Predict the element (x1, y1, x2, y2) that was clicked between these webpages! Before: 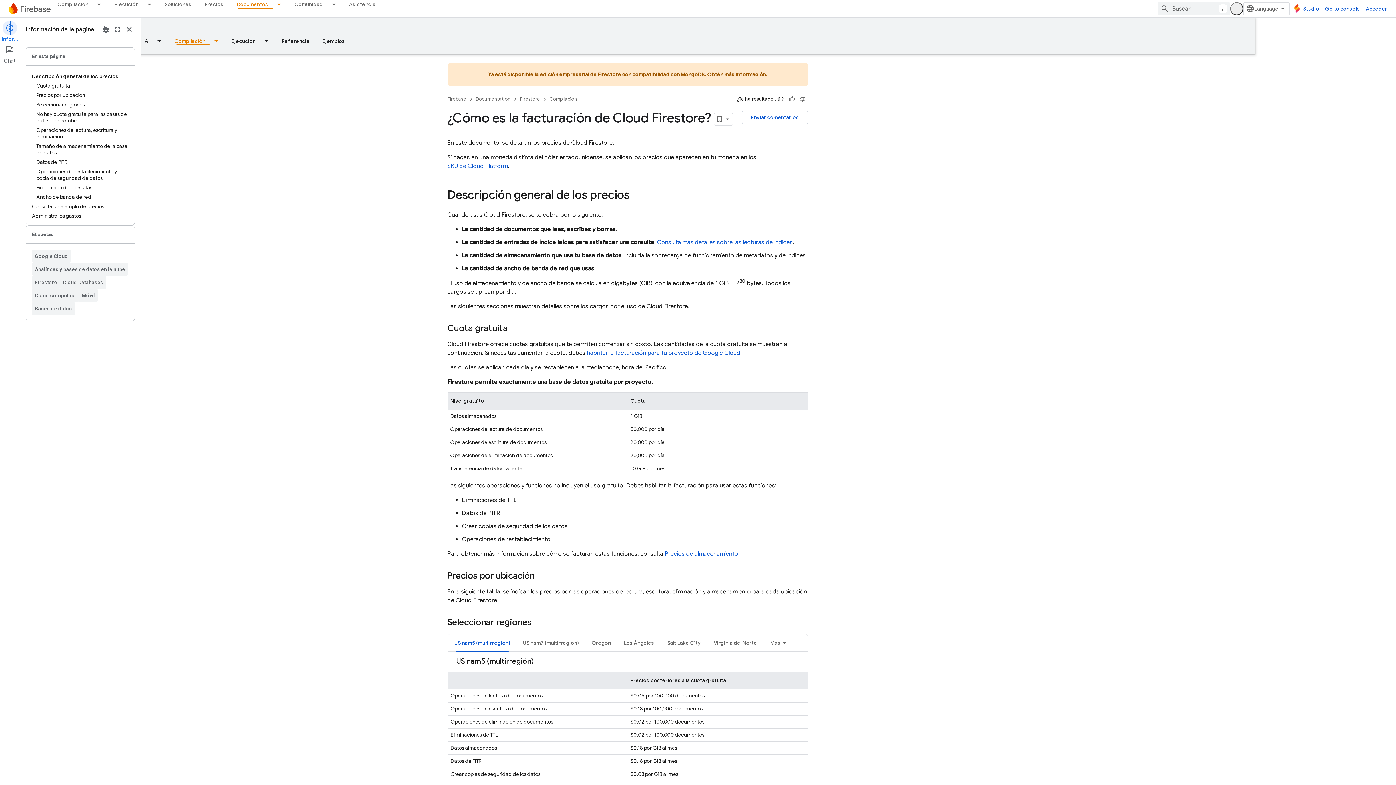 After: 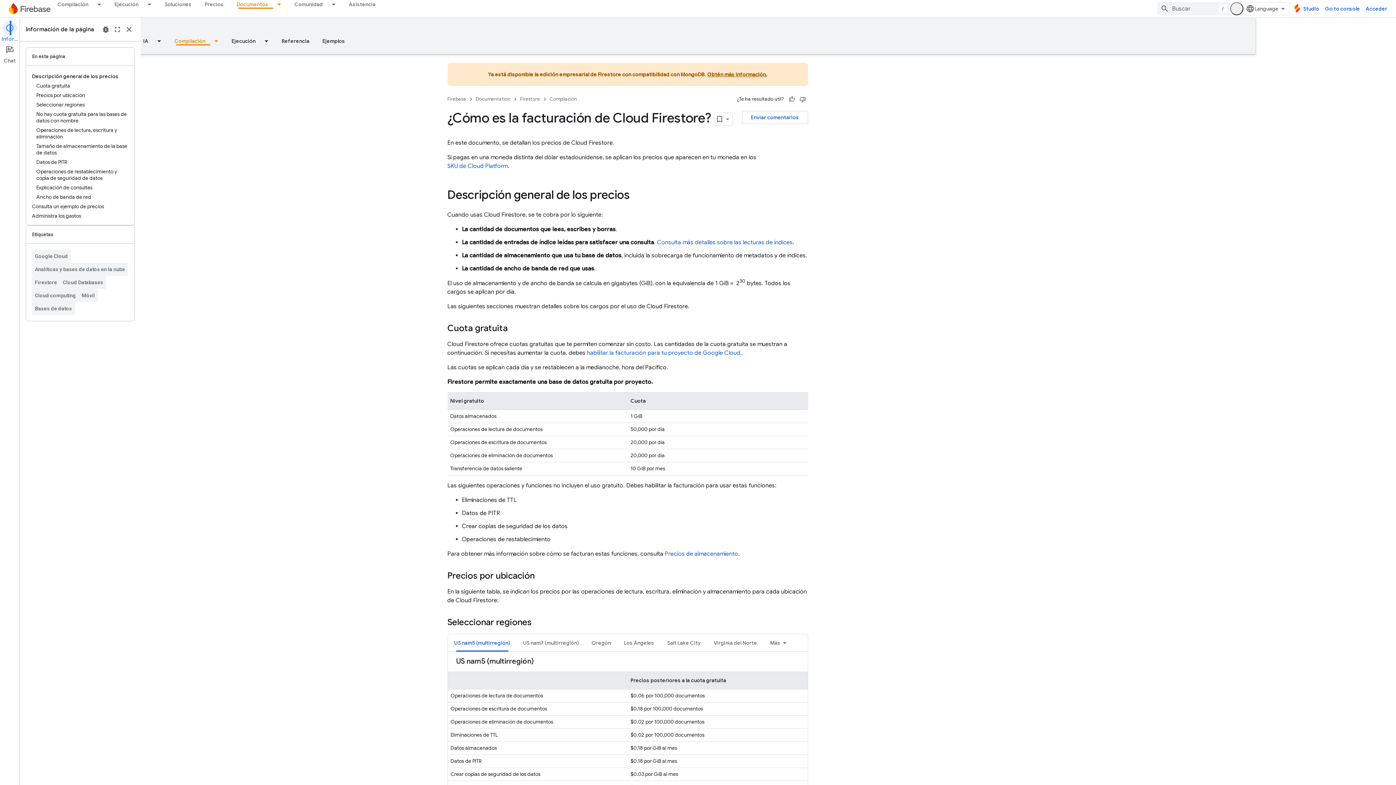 Action: bbox: (508, 634, 577, 652) label: US nam5 (multirregión)